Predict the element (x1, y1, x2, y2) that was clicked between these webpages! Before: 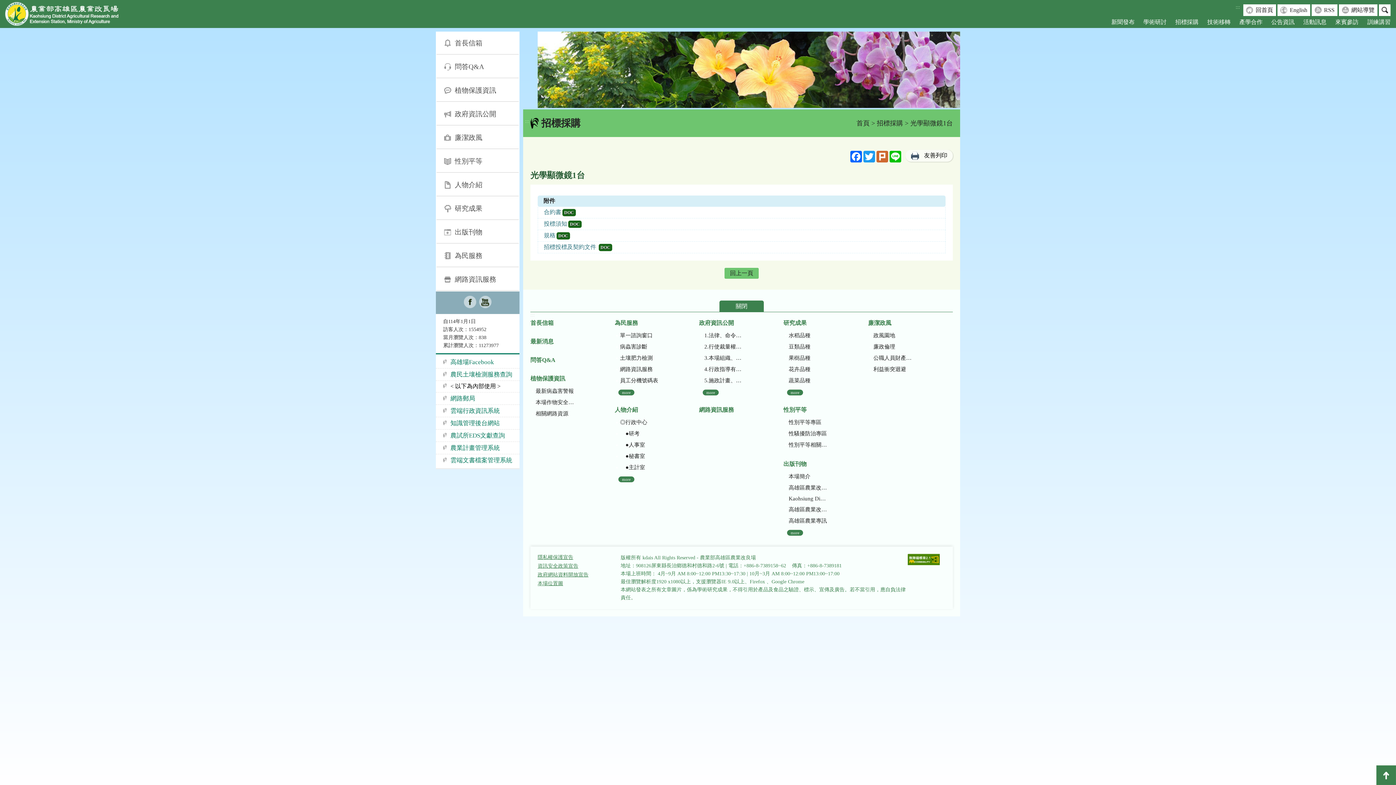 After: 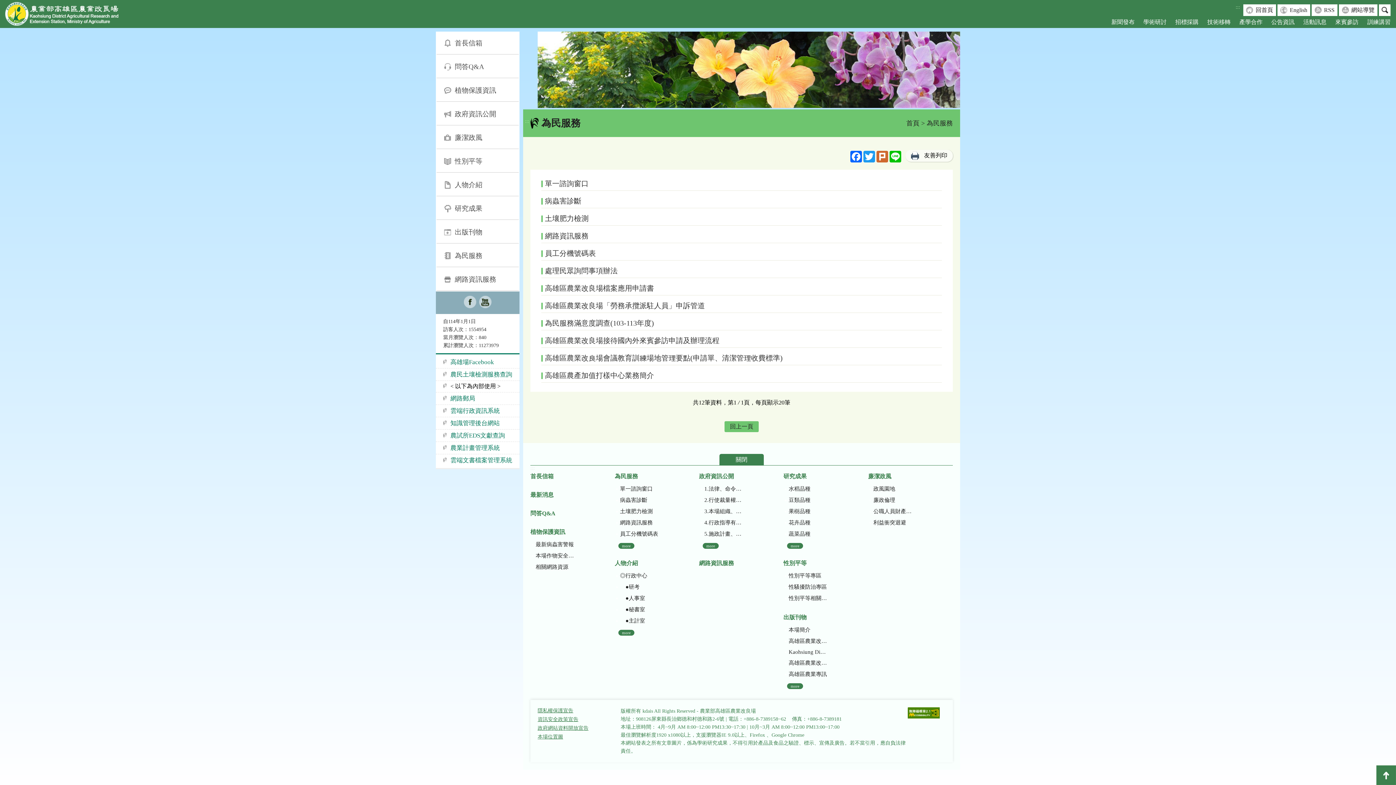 Action: label: more bbox: (618, 389, 634, 395)